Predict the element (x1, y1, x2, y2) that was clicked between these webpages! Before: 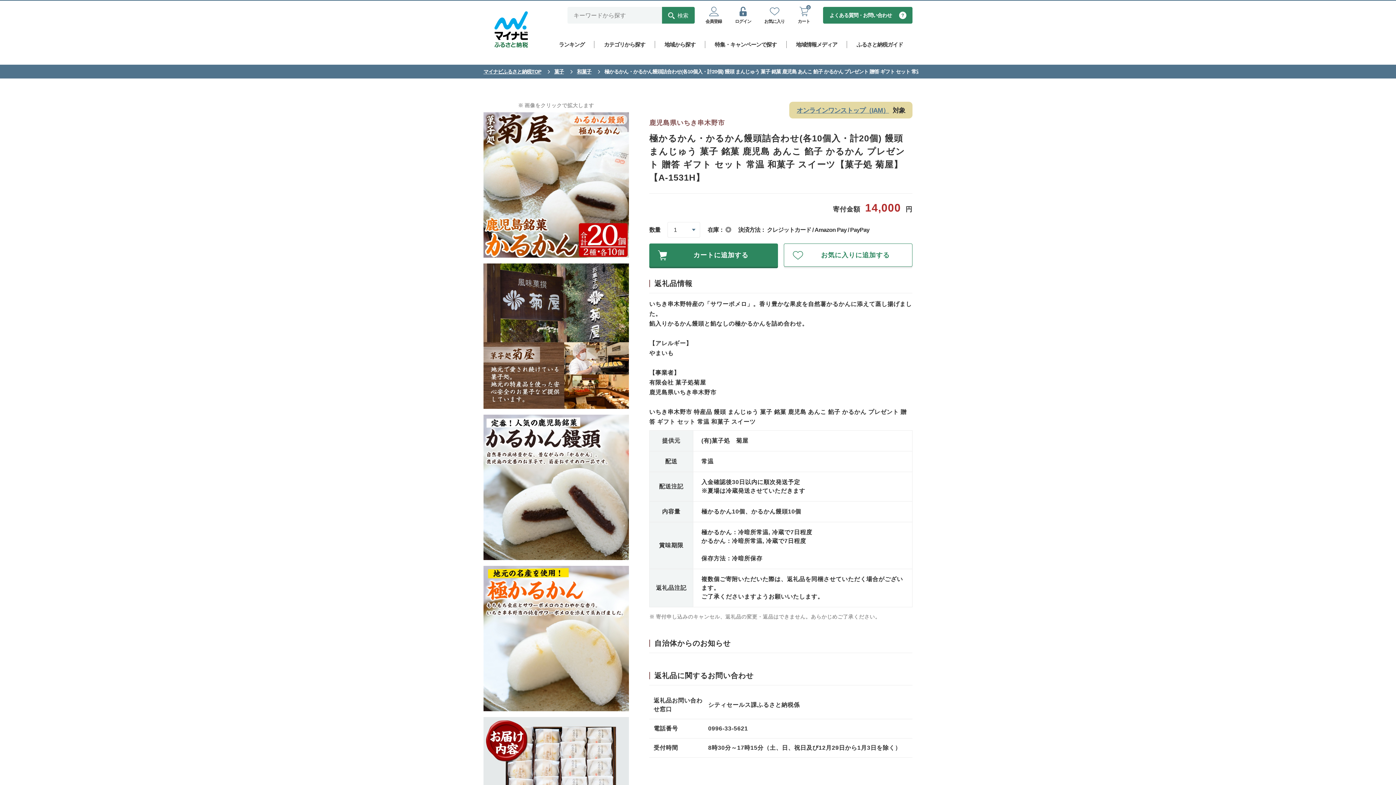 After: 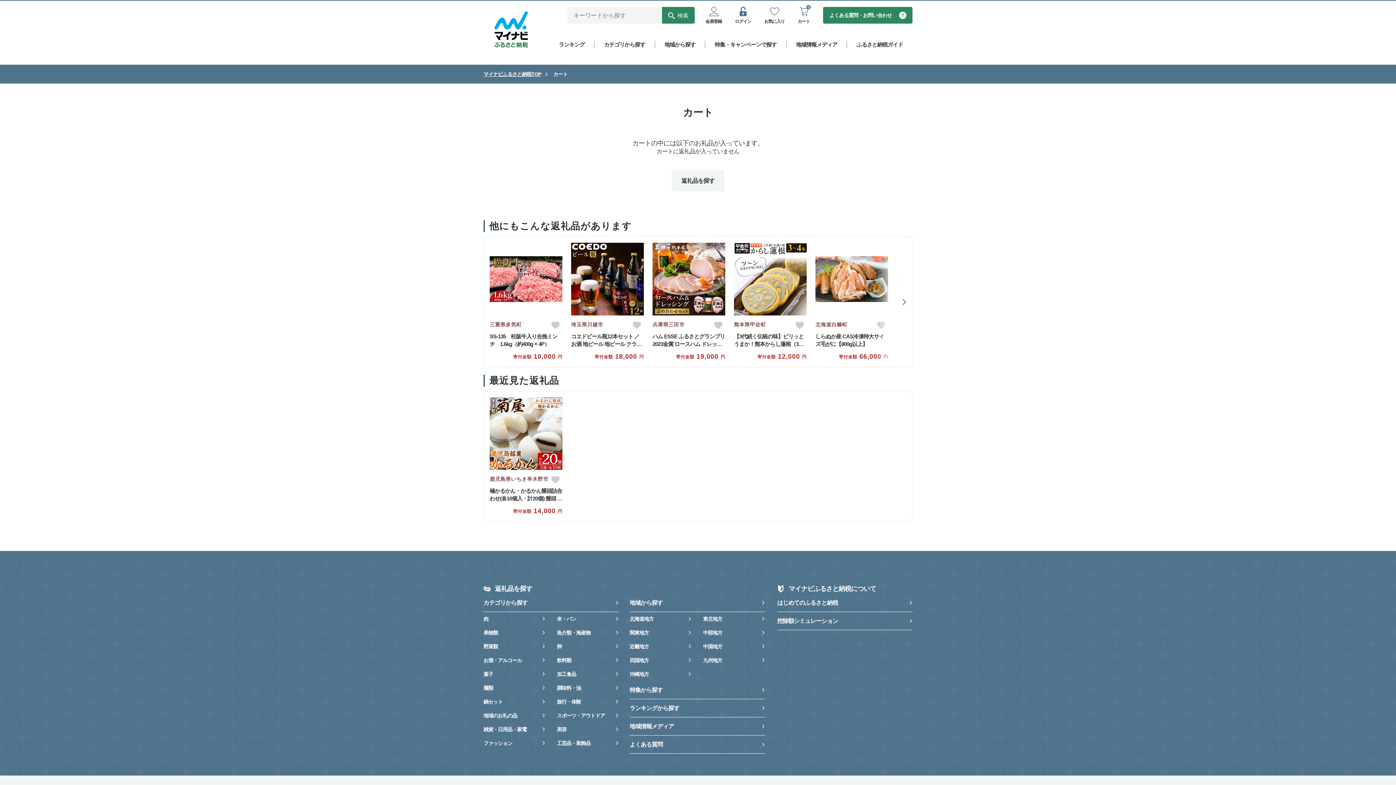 Action: label: 0

カート bbox: (797, 6, 810, 23)